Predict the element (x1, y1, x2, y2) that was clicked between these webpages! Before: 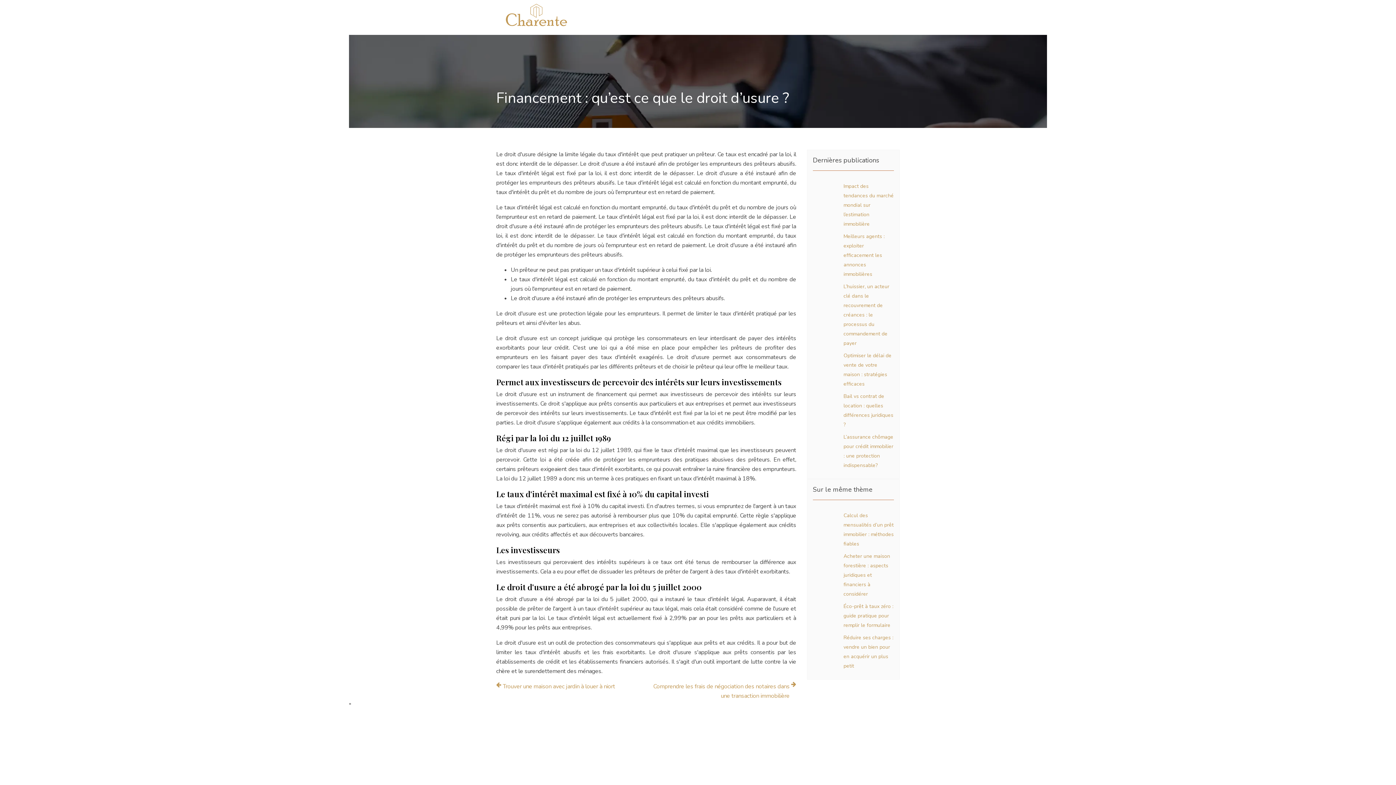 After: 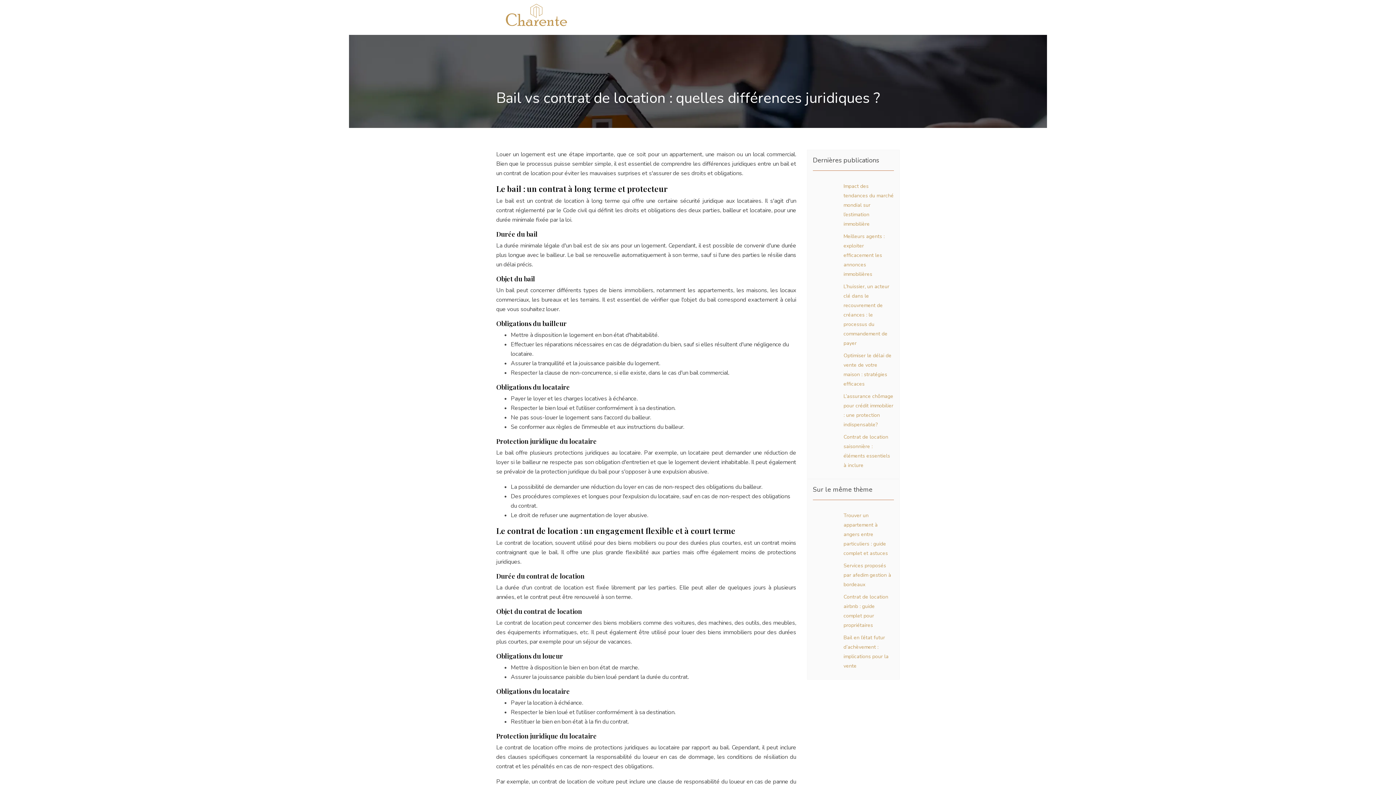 Action: bbox: (813, 392, 894, 429) label: Bail vs contrat de location : quelles différences juridiques ?